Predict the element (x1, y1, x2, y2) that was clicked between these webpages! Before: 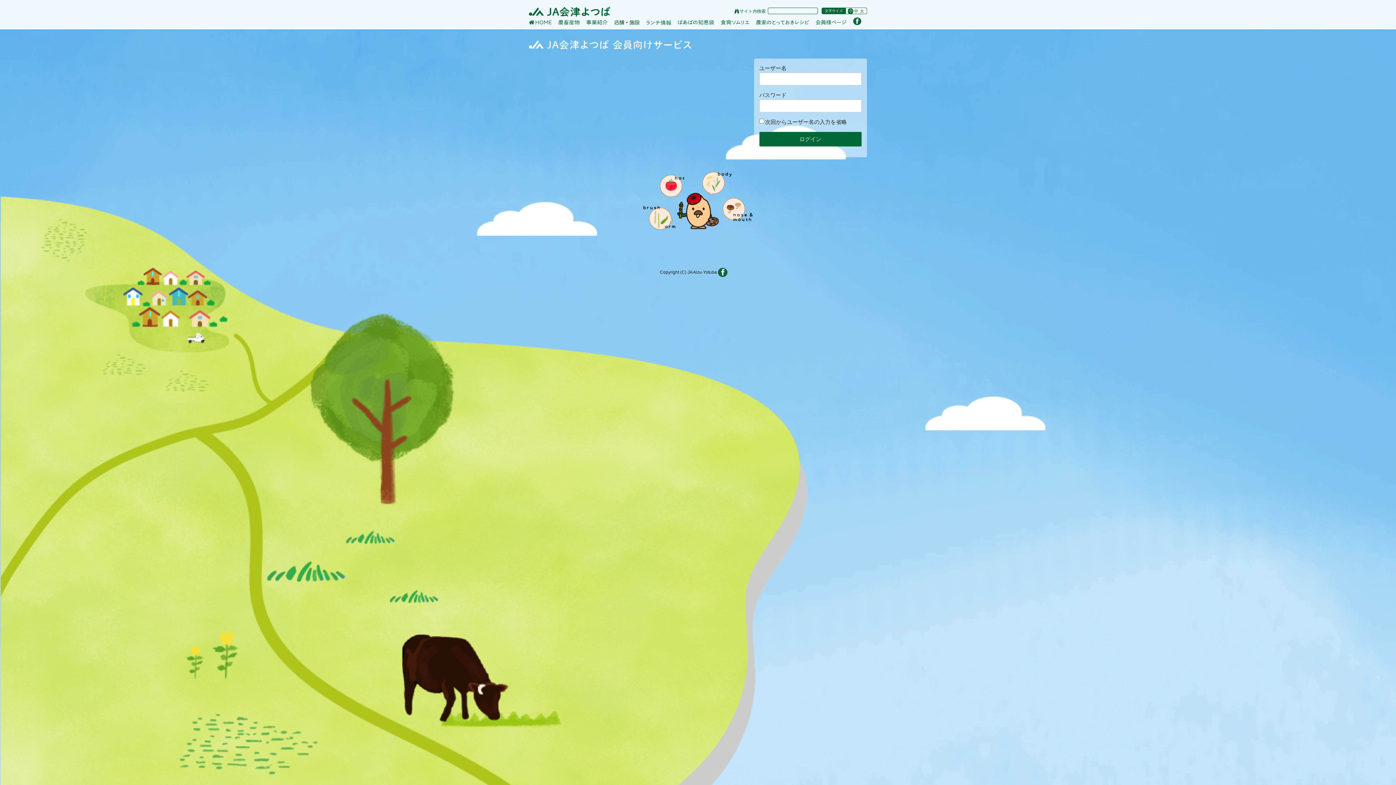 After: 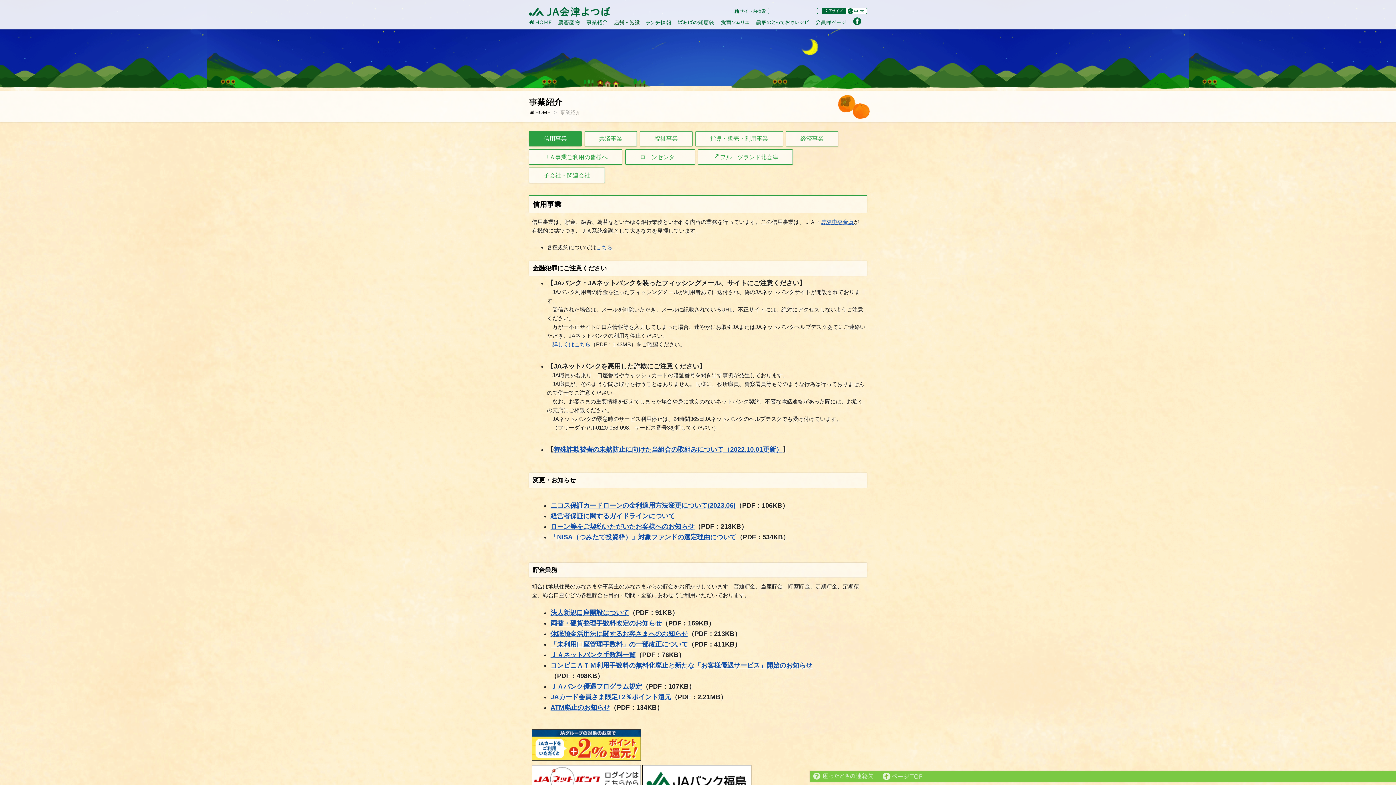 Action: bbox: (586, 20, 607, 25) label: 事業紹介